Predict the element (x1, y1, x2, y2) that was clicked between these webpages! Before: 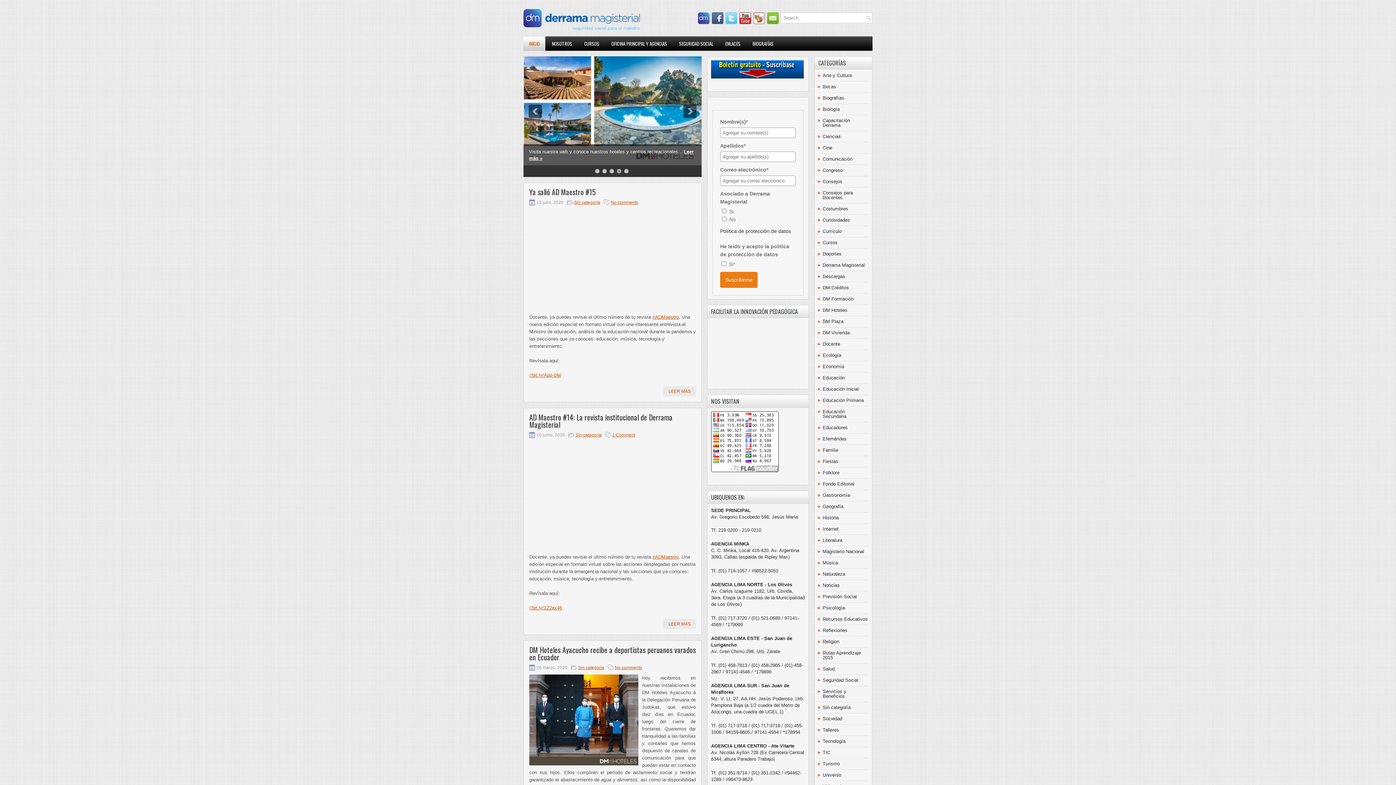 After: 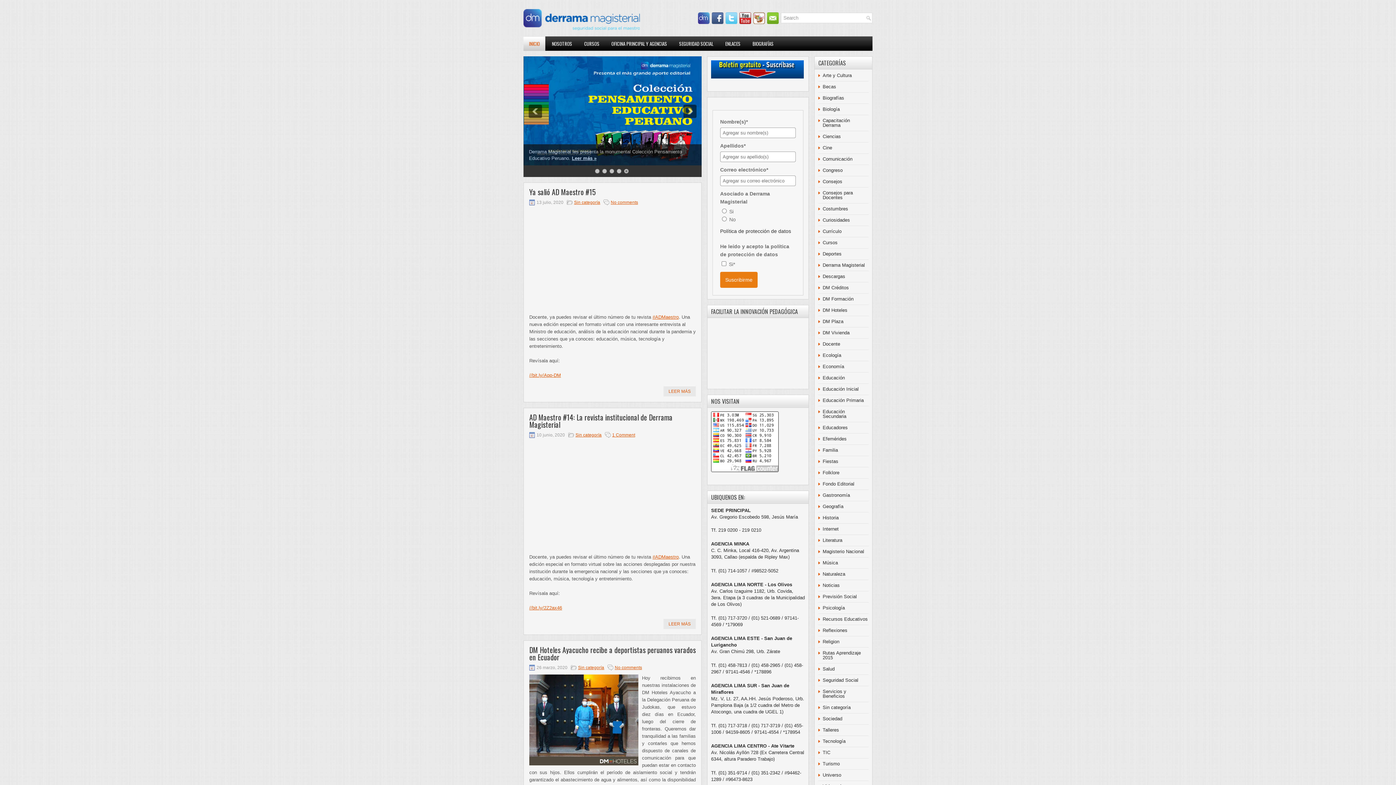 Action: label: Recursos Educativos bbox: (822, 616, 868, 622)